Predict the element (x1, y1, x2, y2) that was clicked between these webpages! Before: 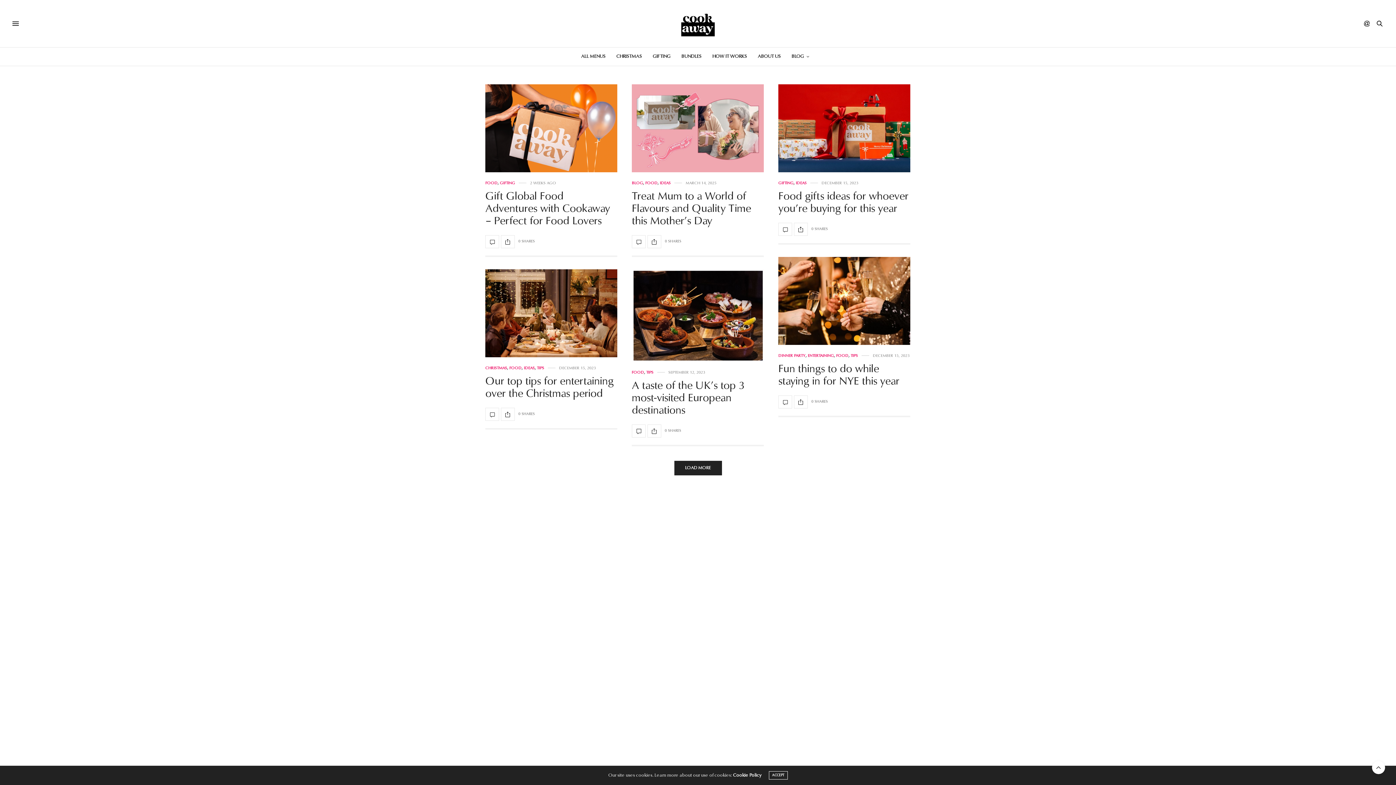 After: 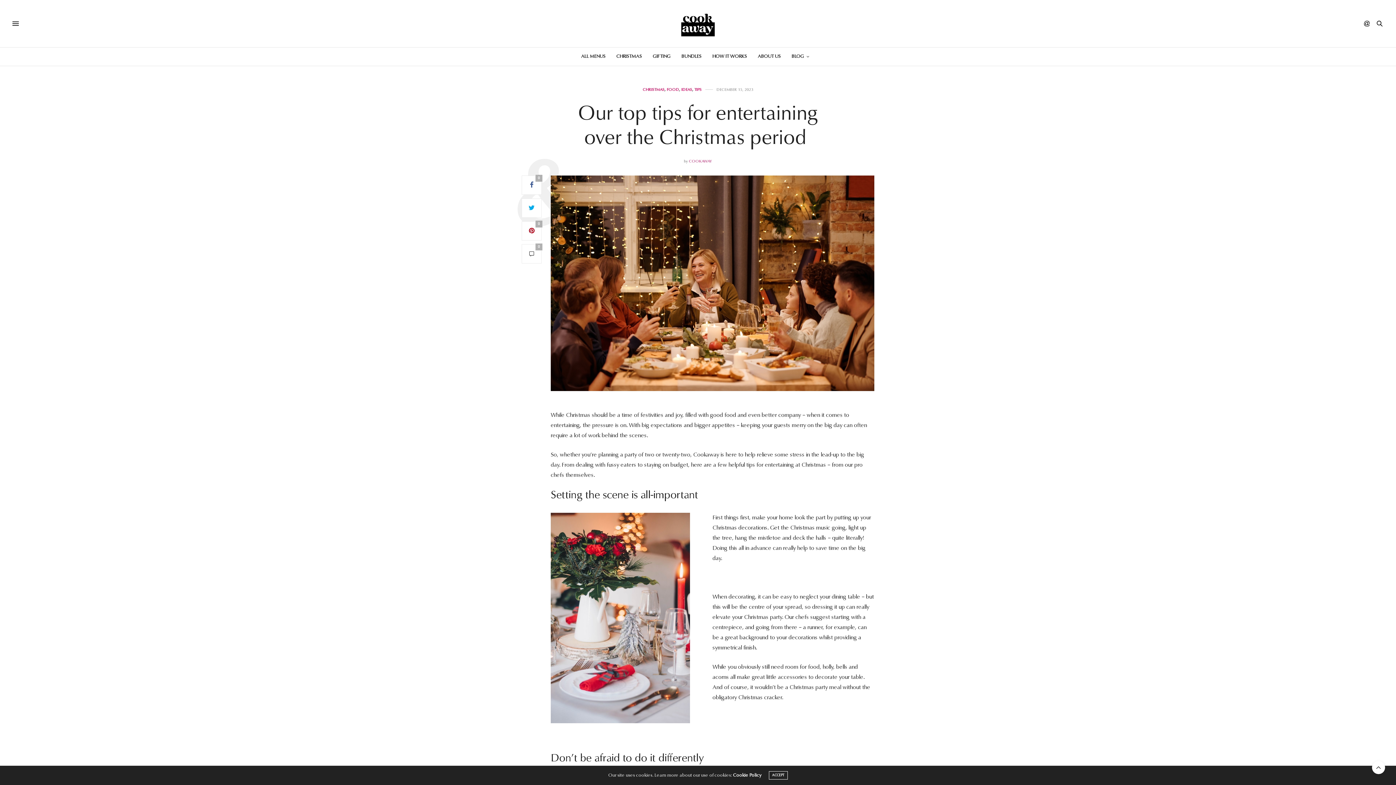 Action: bbox: (485, 269, 617, 355)